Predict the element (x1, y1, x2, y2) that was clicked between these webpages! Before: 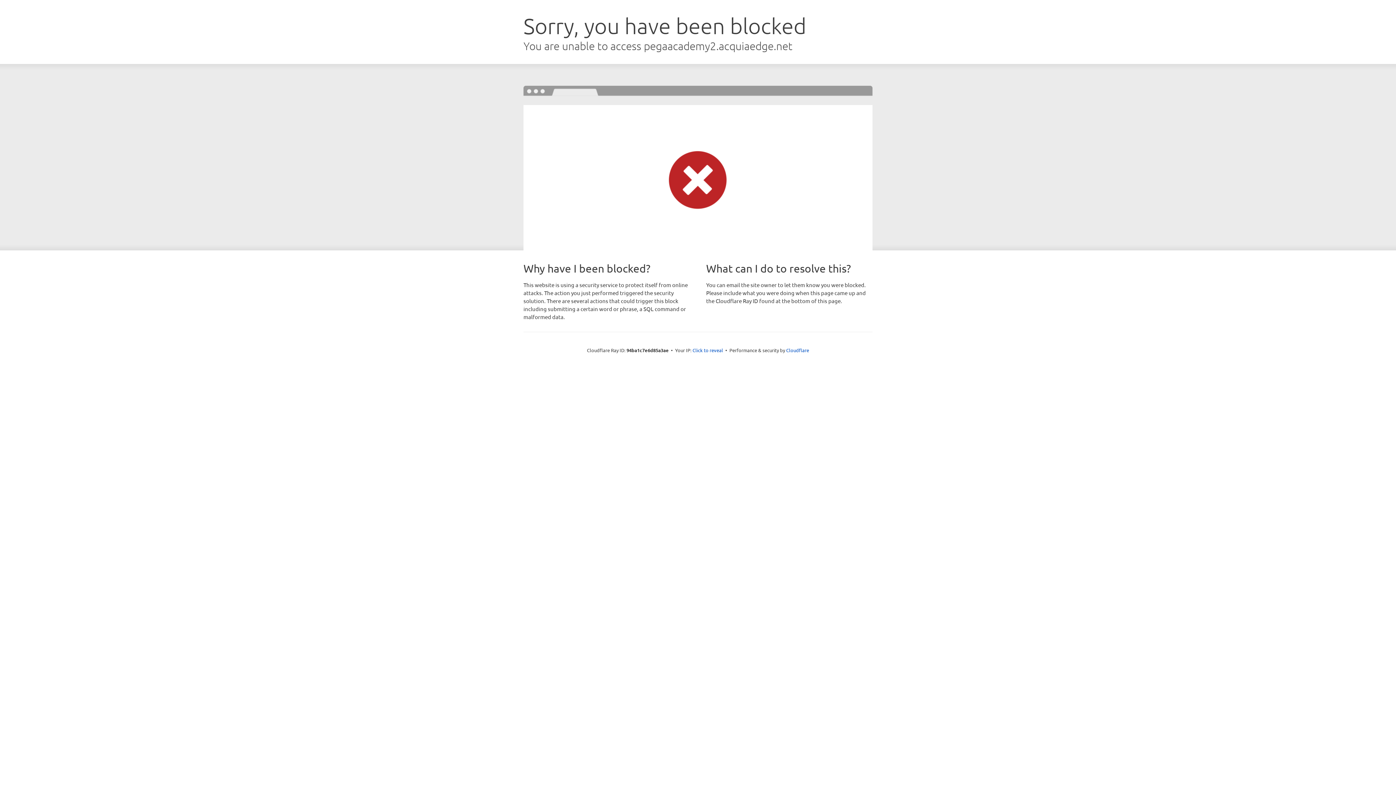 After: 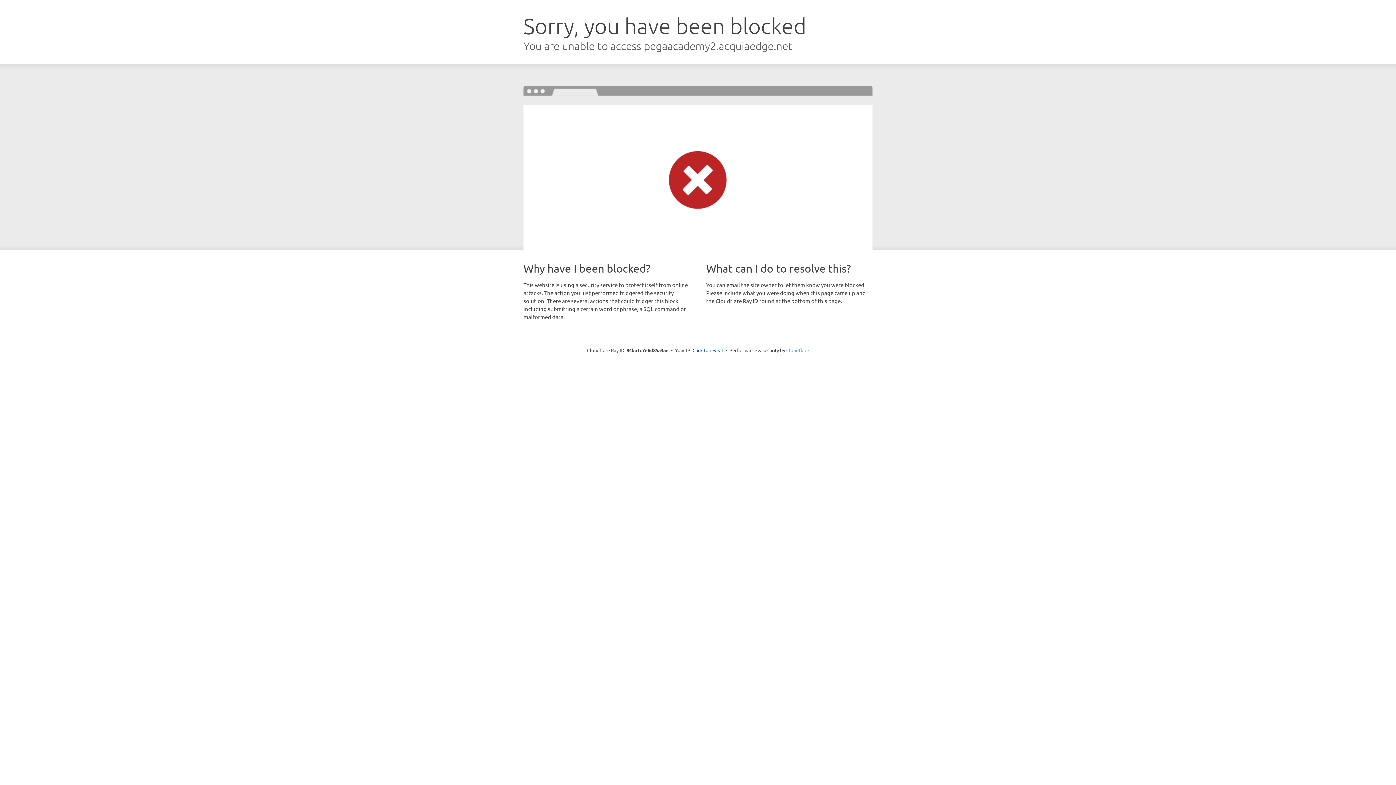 Action: bbox: (786, 347, 809, 353) label: Cloudflare